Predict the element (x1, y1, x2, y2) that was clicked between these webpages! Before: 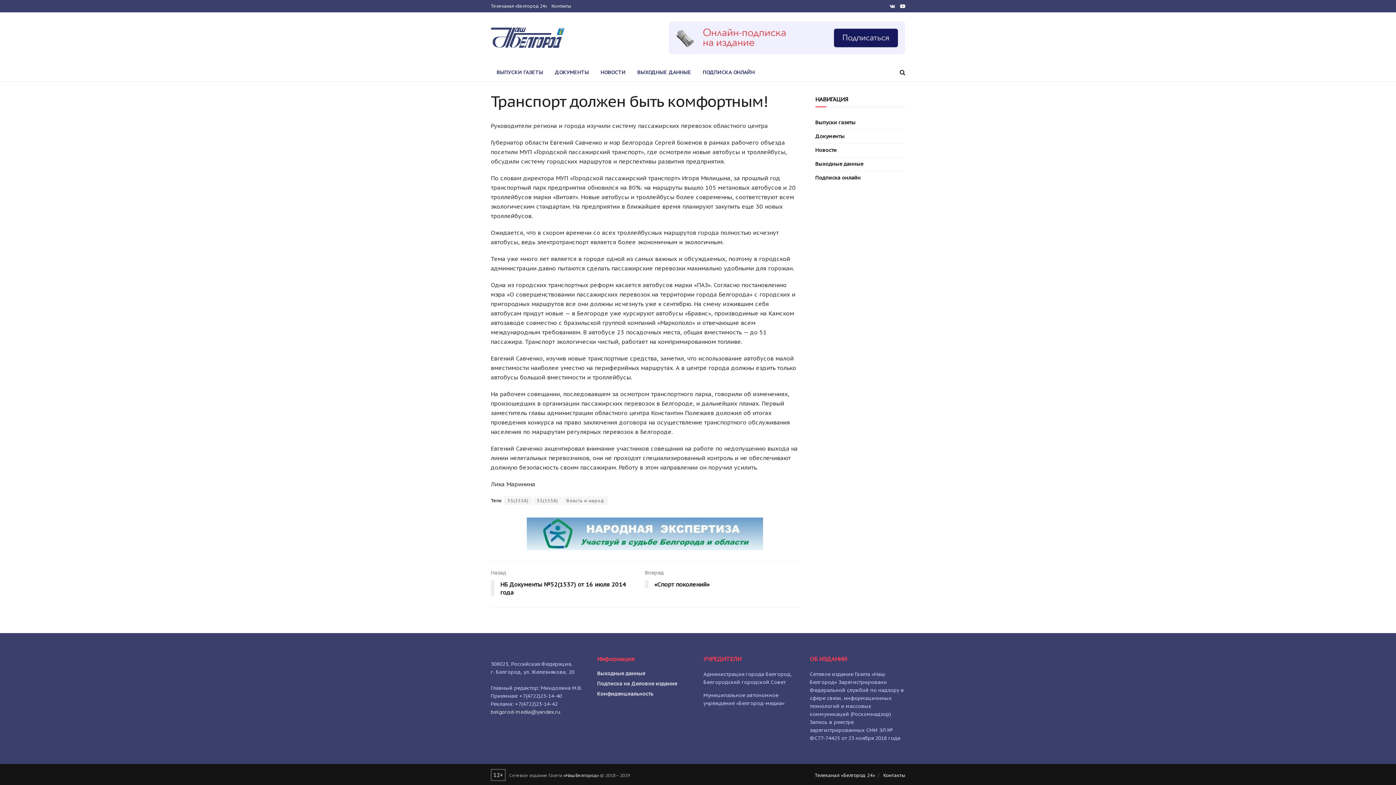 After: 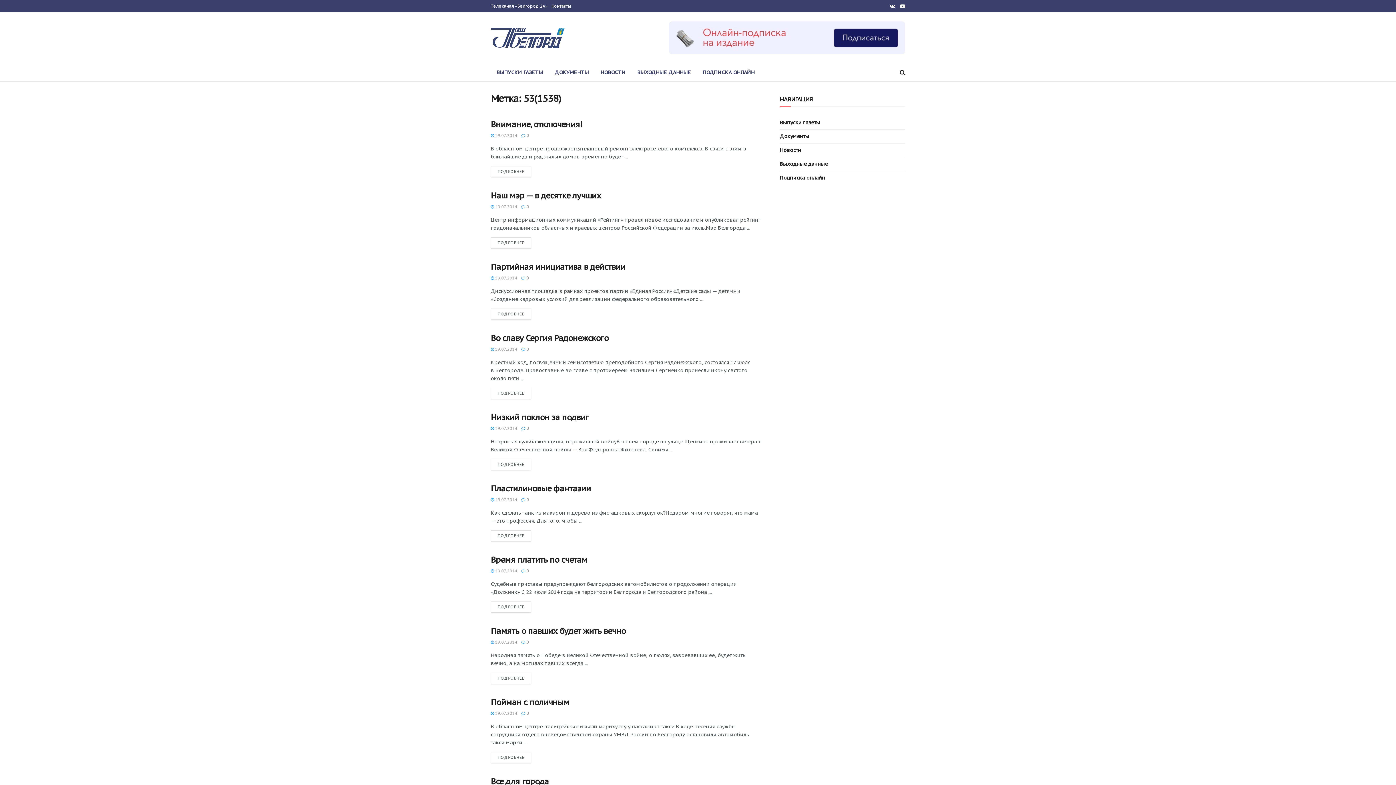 Action: label: 53(1538) bbox: (504, 496, 532, 505)